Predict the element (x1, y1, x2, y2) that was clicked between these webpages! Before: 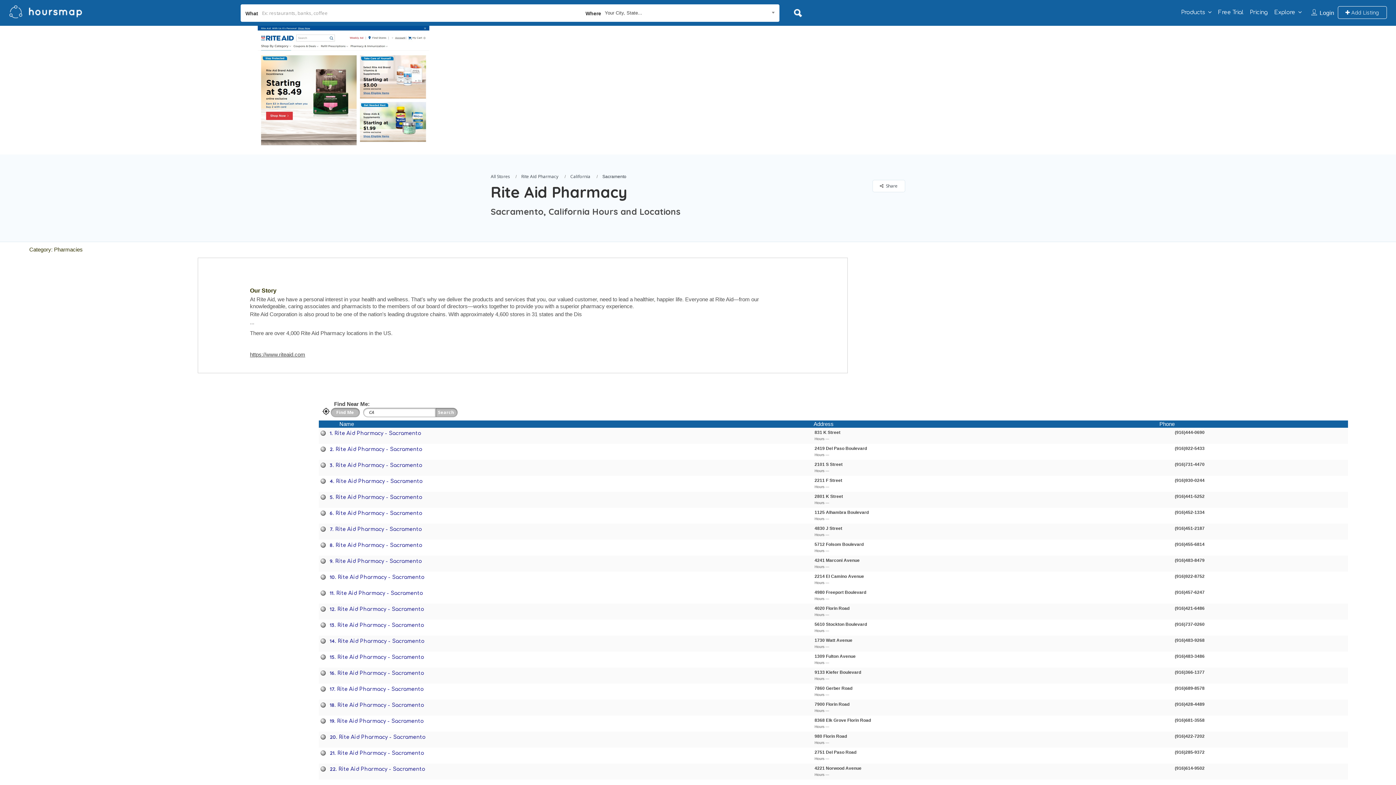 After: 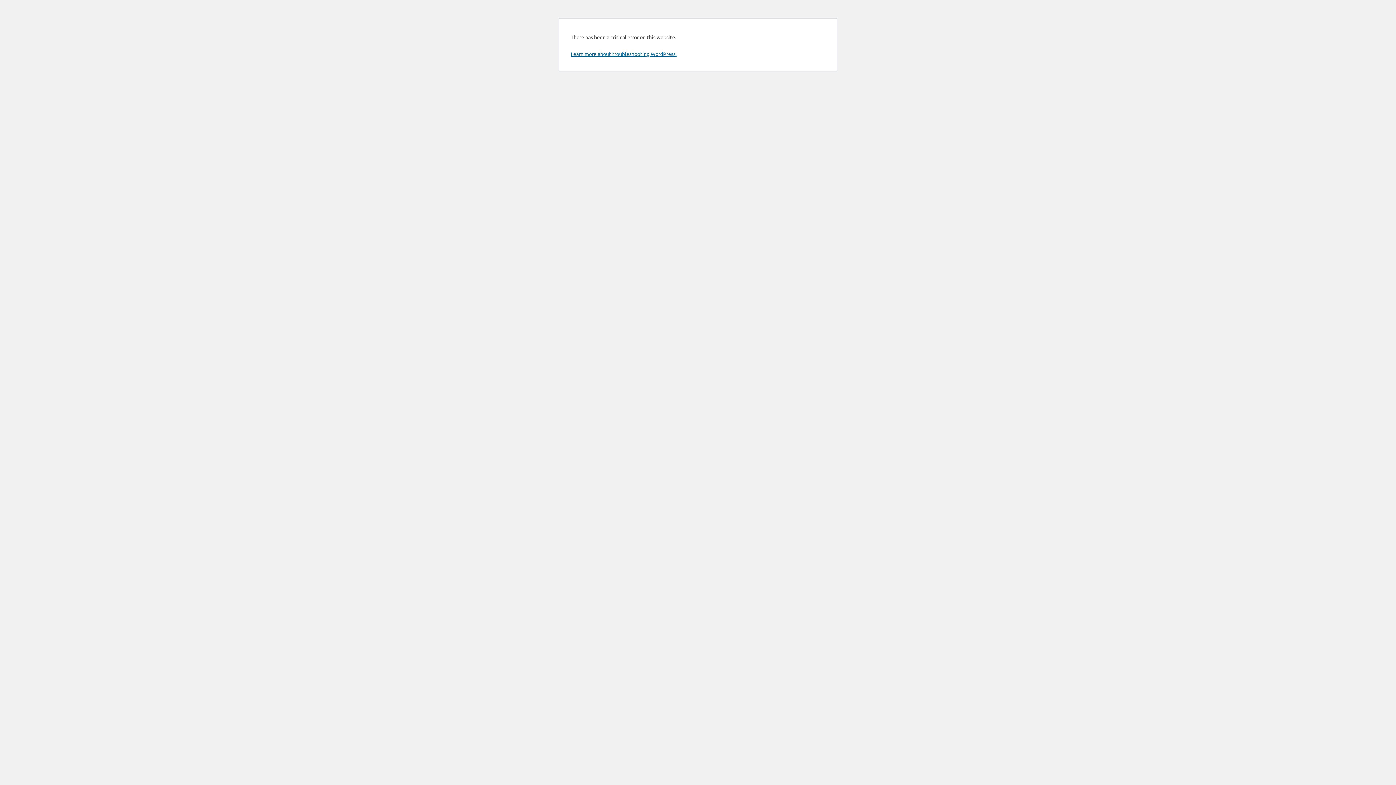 Action: bbox: (1338, 6, 1387, 18) label:  Add Listing